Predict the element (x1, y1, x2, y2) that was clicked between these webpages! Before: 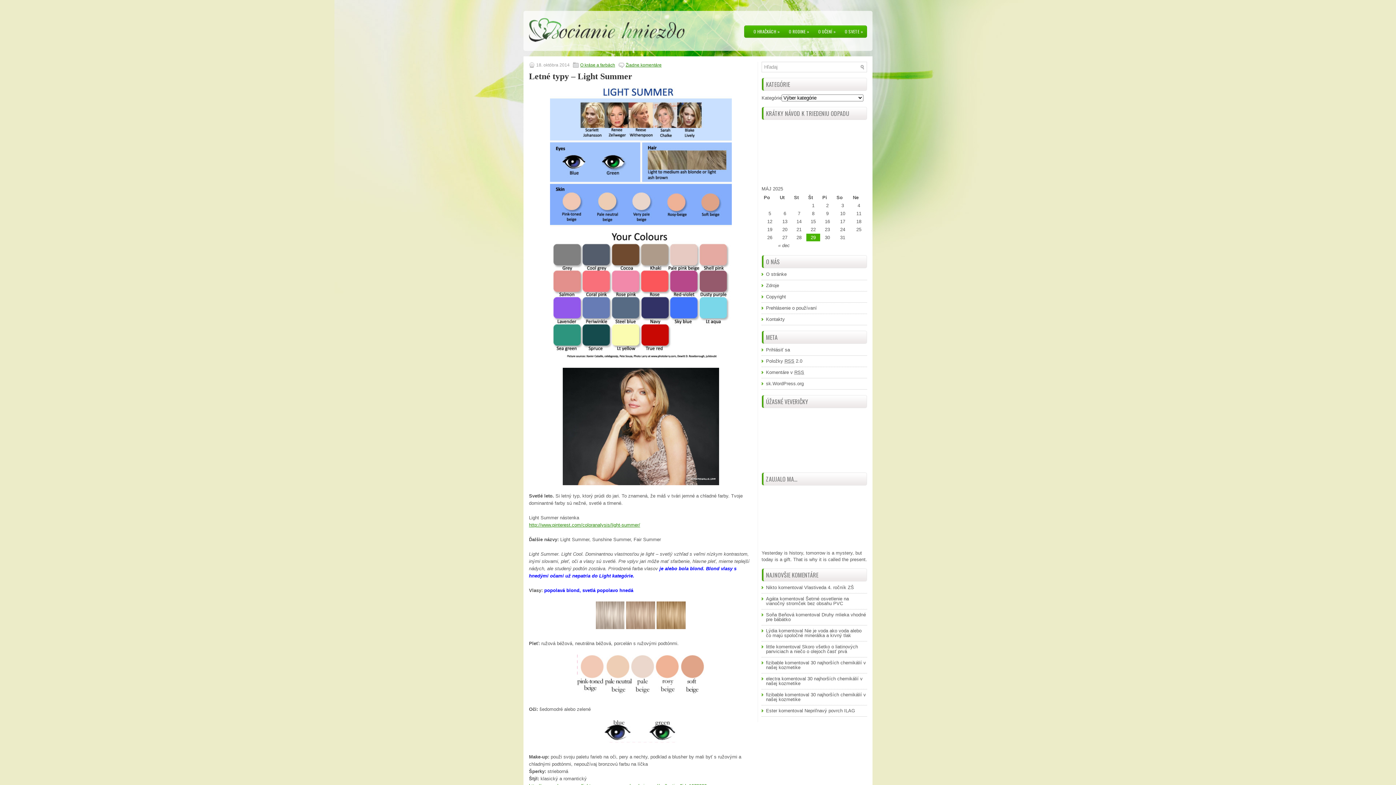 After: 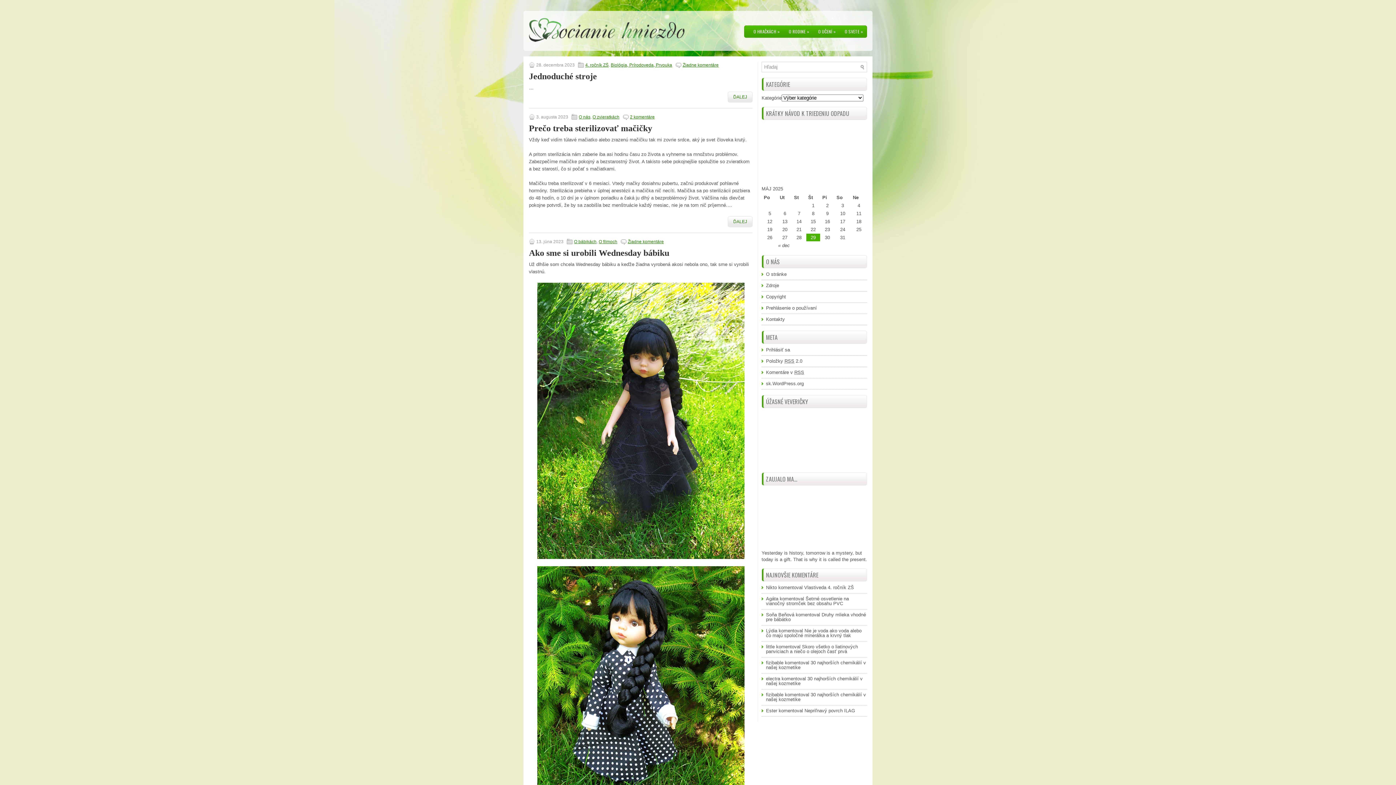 Action: bbox: (529, 41, 685, 46)